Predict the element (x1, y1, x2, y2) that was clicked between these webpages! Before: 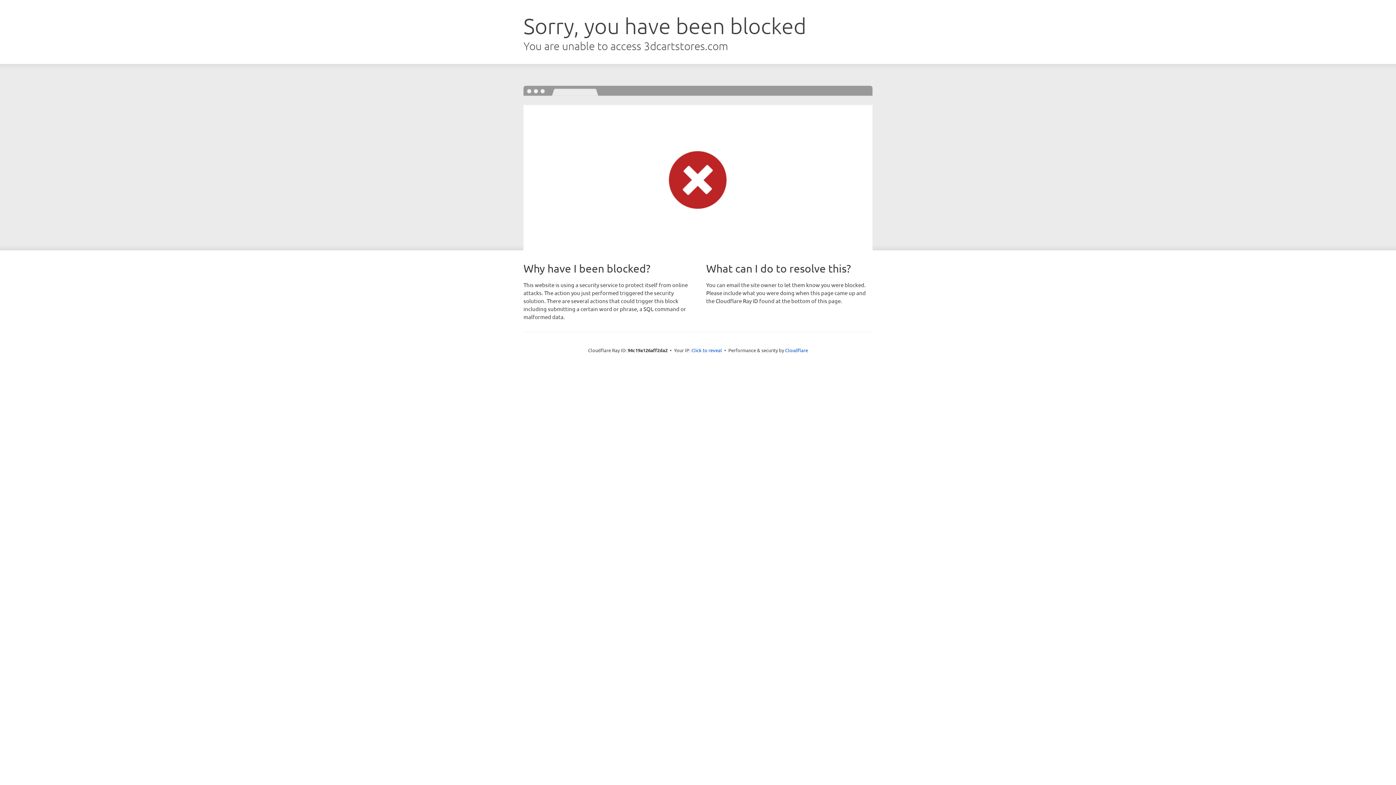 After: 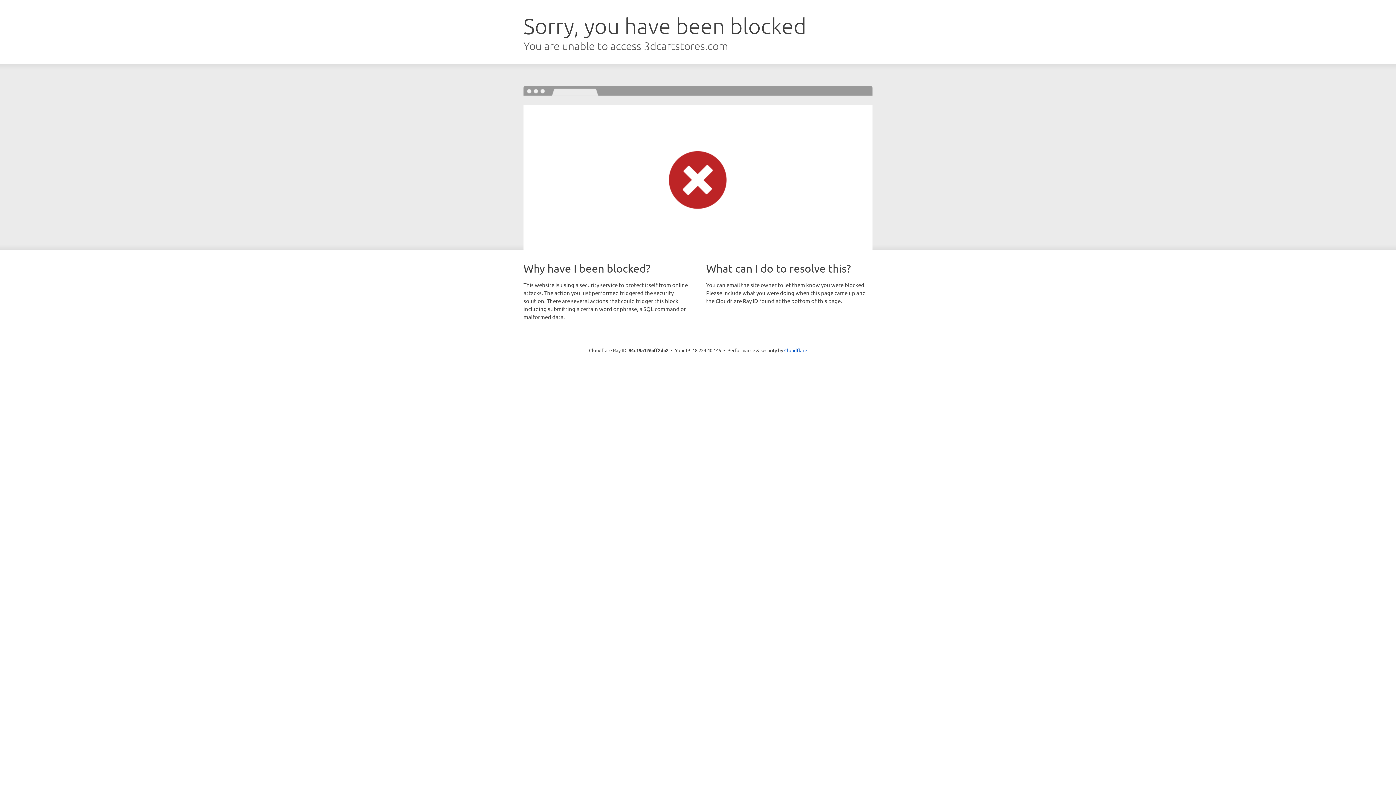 Action: label: Click to reveal bbox: (691, 346, 722, 353)